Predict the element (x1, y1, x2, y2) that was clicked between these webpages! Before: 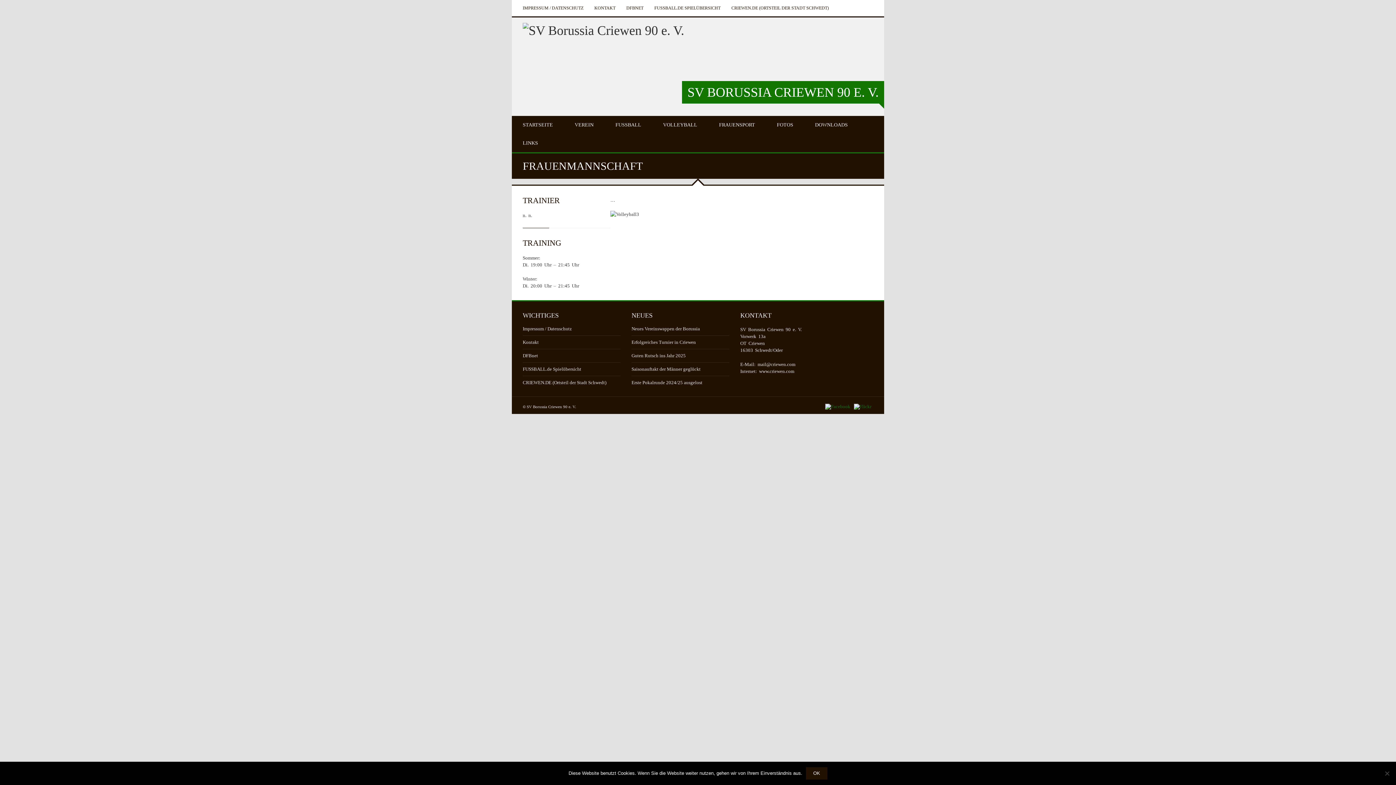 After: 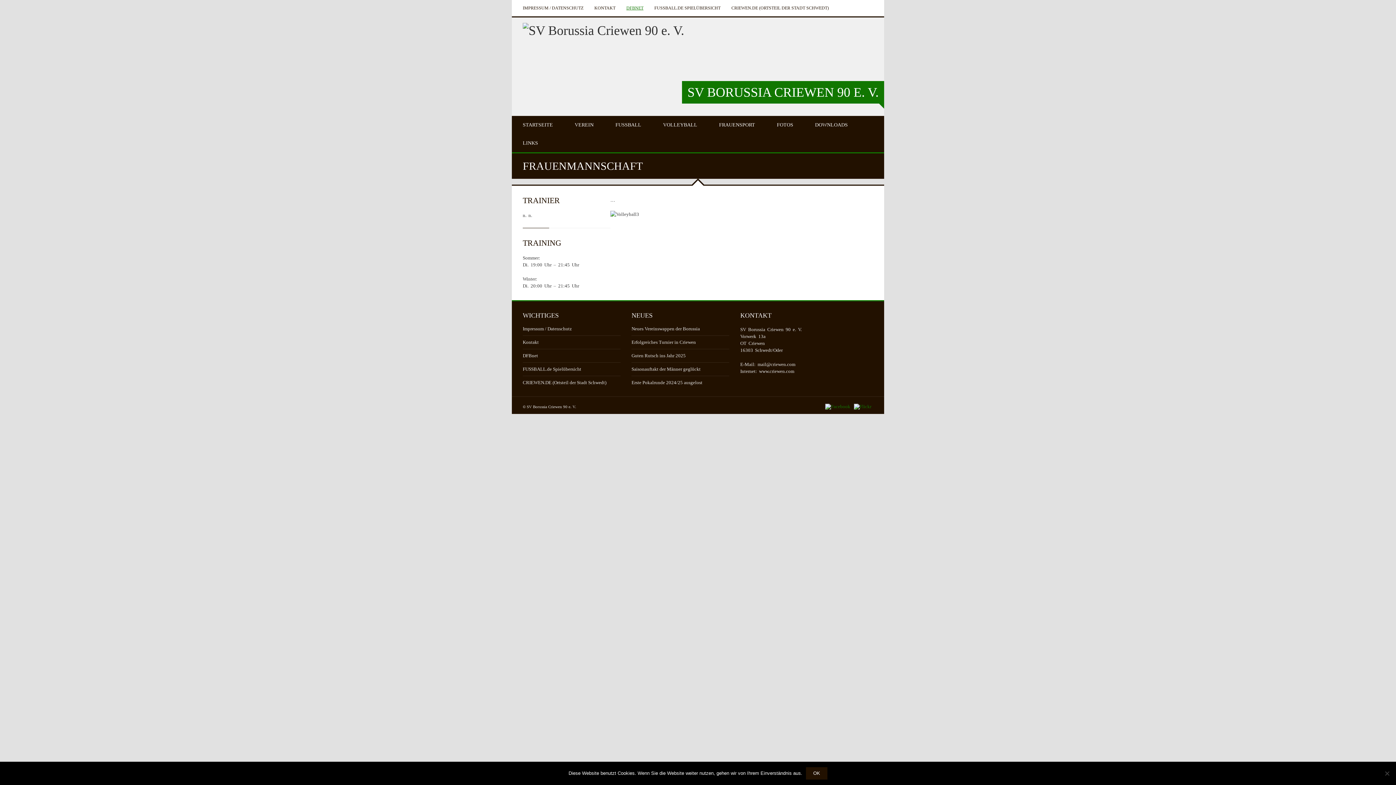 Action: bbox: (621, 0, 649, 16) label: DFBNET